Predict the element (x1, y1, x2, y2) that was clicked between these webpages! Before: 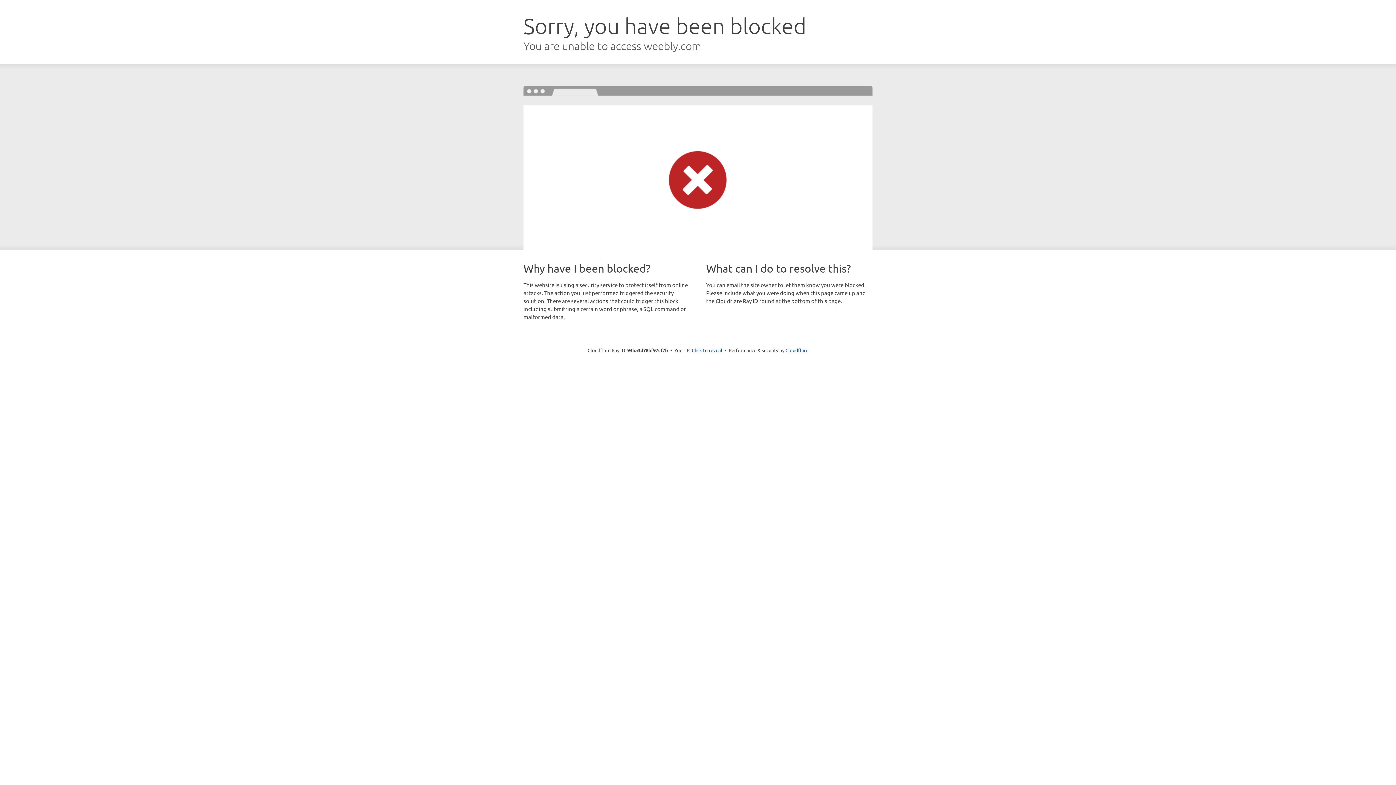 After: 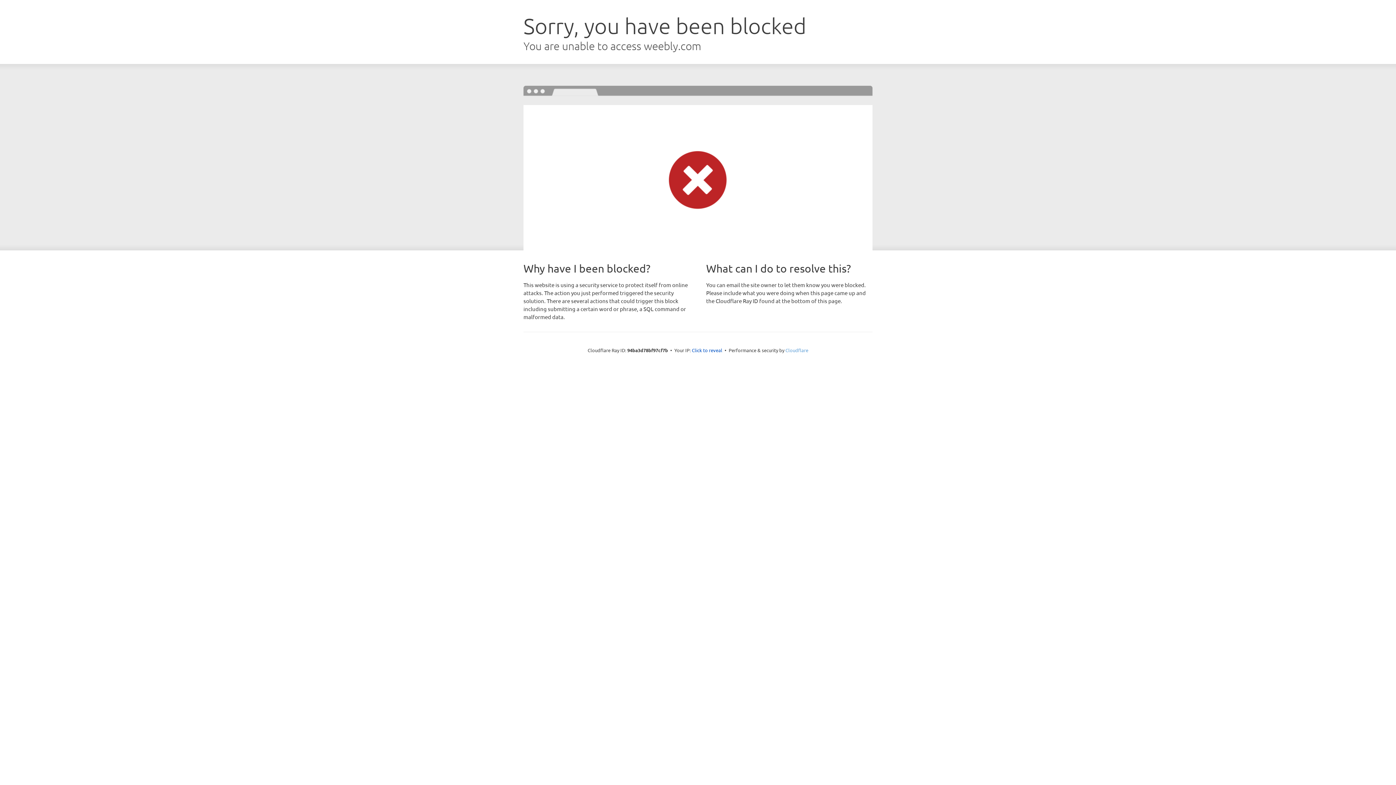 Action: label: Cloudflare bbox: (785, 347, 808, 353)